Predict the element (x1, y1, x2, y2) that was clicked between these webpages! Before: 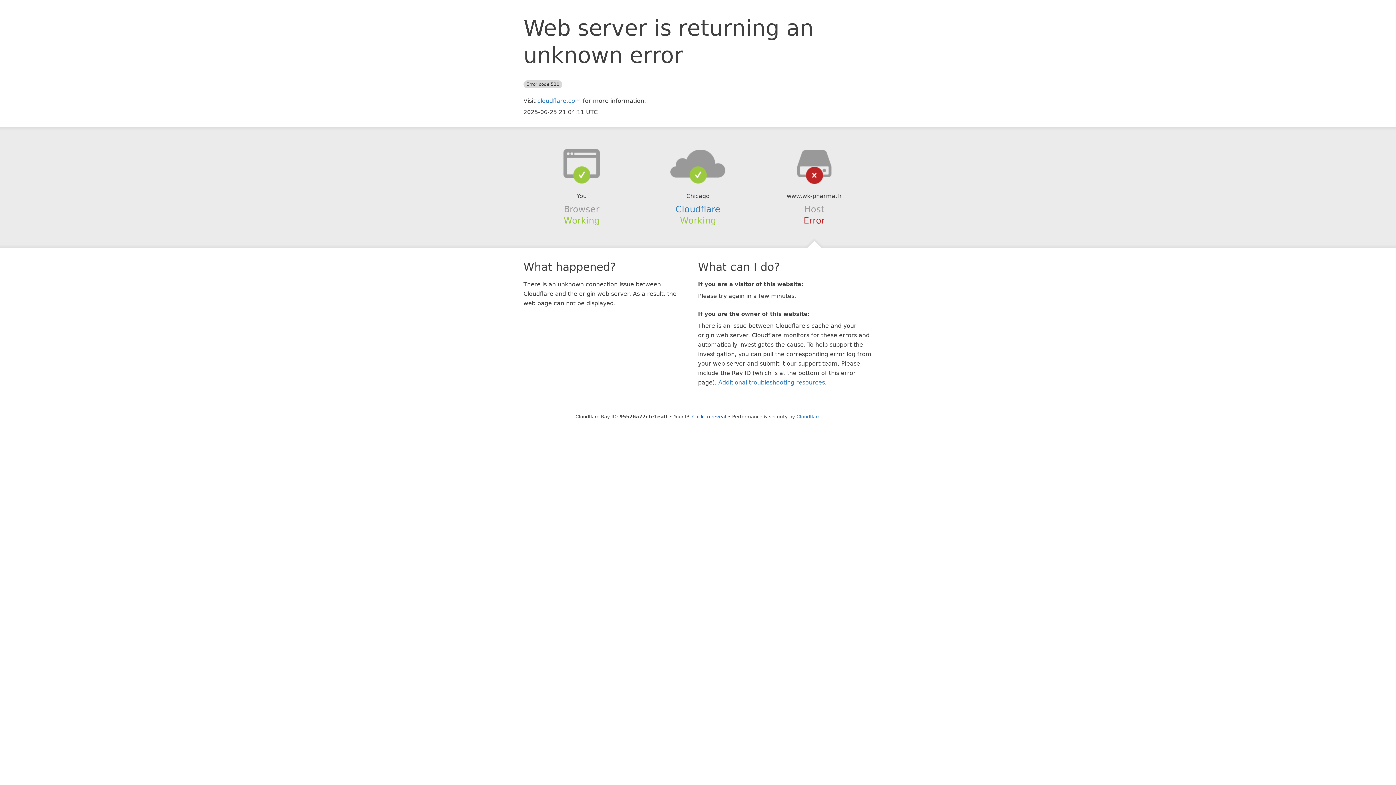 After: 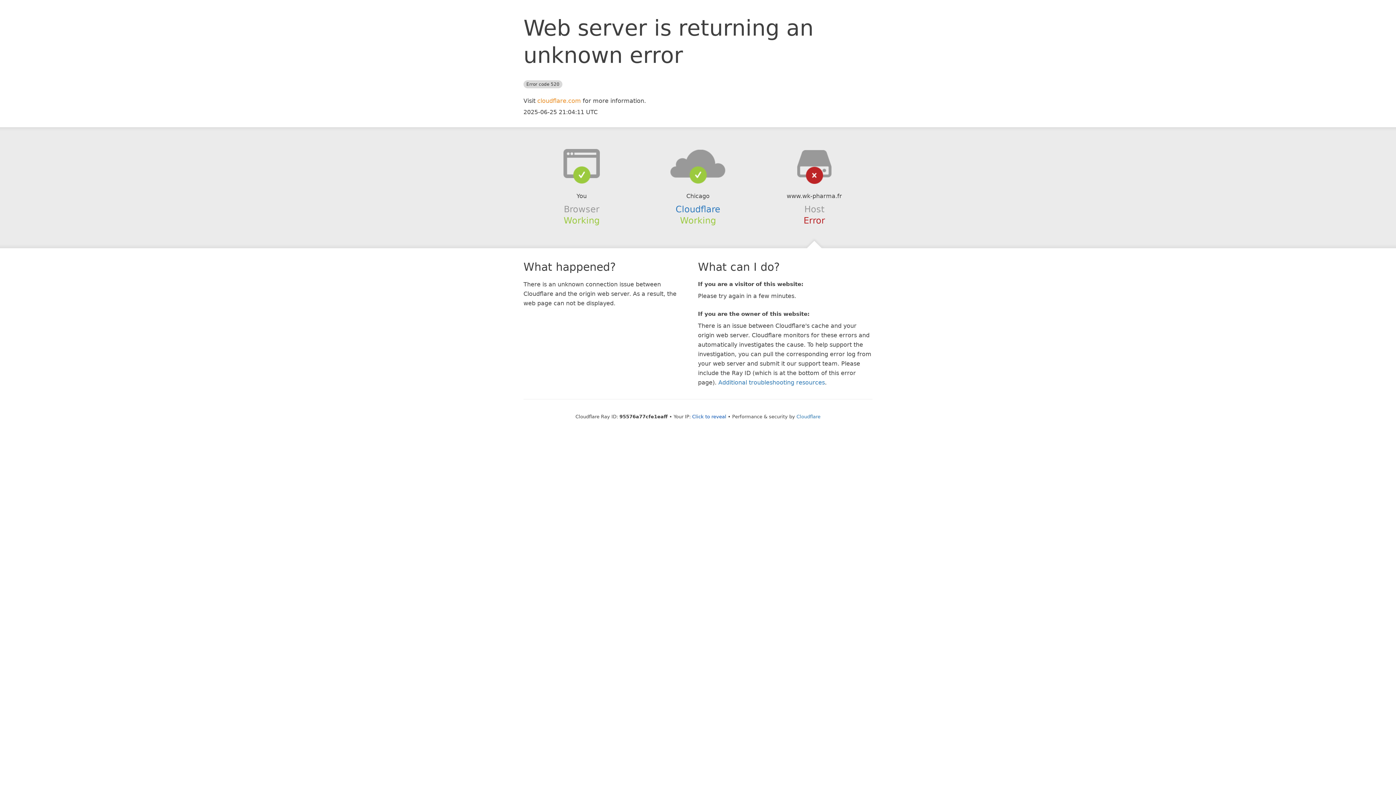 Action: bbox: (537, 97, 581, 104) label: cloudflare.com